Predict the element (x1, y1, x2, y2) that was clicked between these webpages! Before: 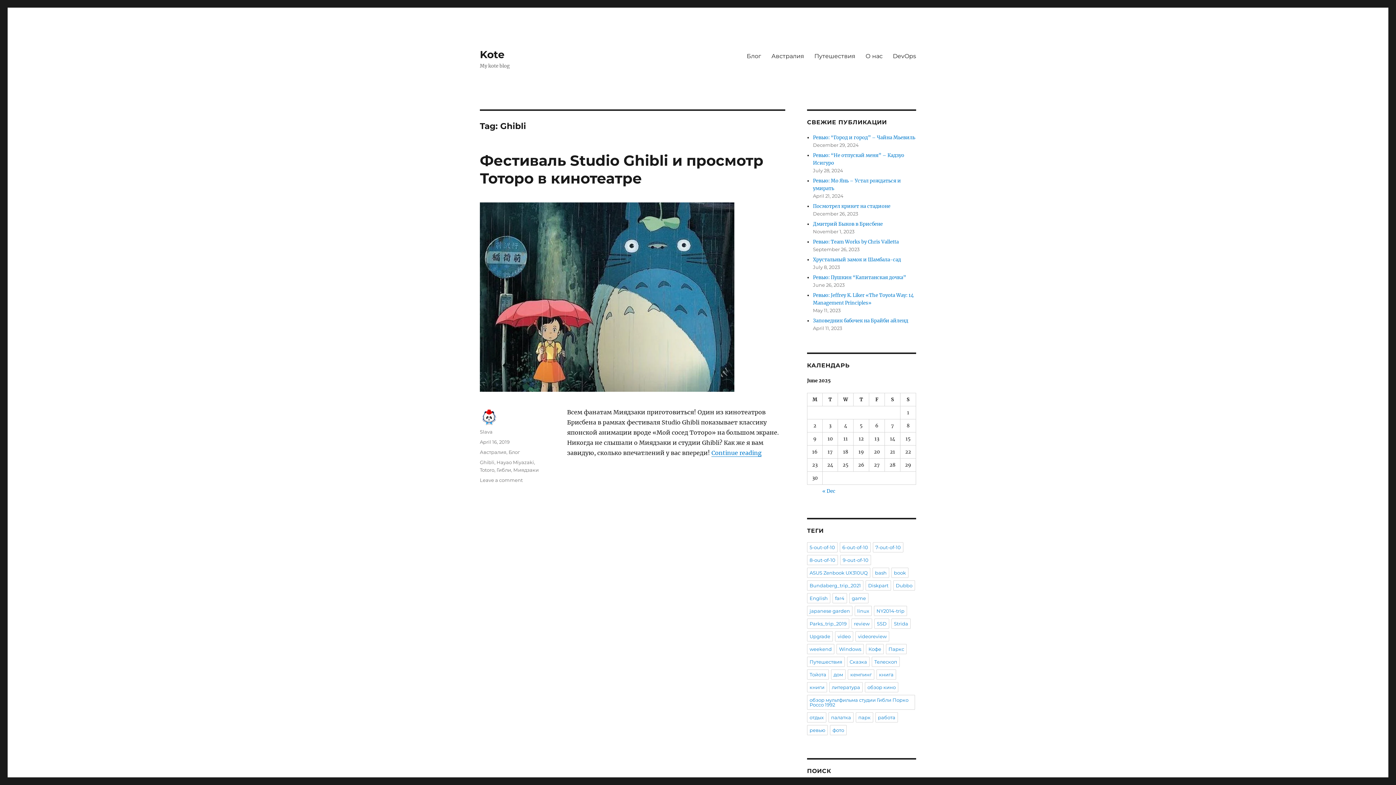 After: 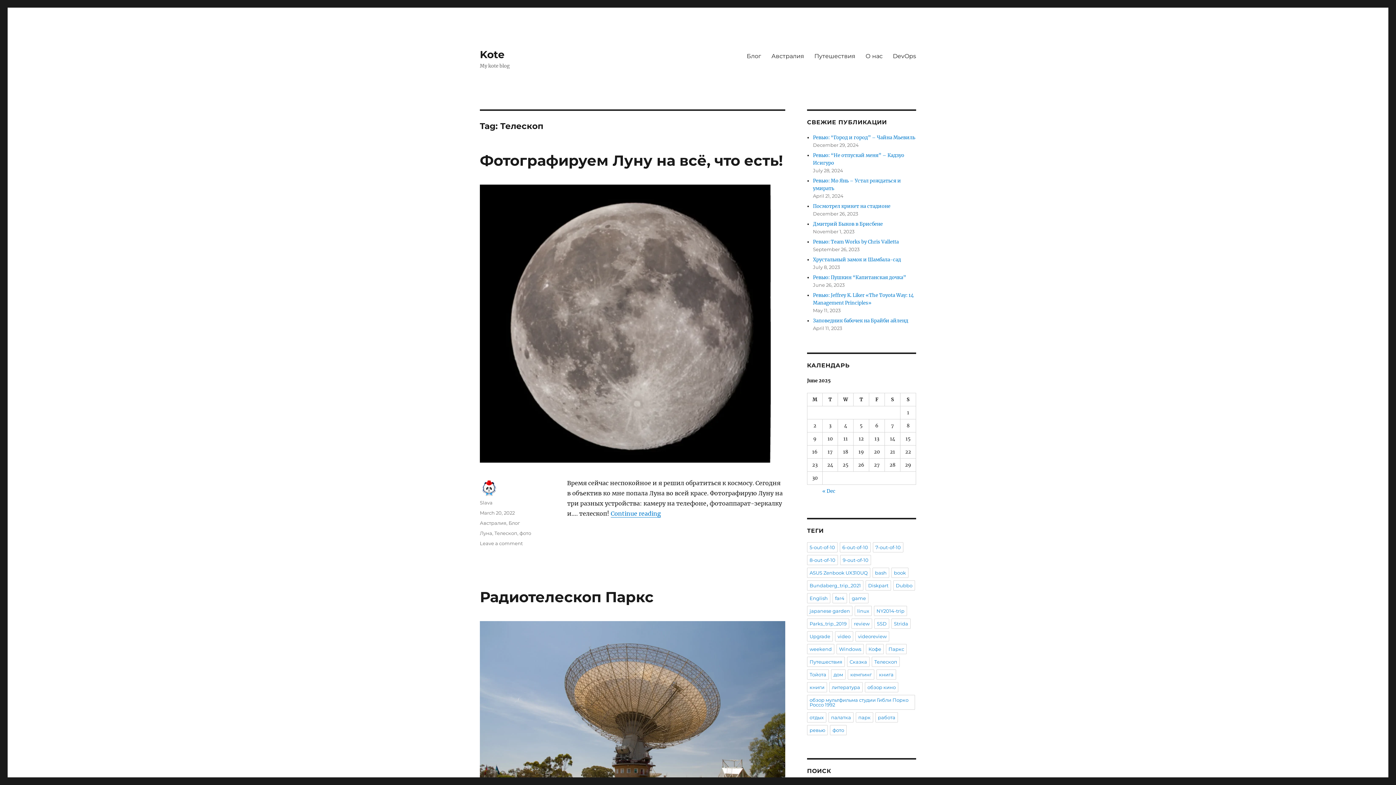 Action: label: Телескоп bbox: (872, 657, 900, 667)